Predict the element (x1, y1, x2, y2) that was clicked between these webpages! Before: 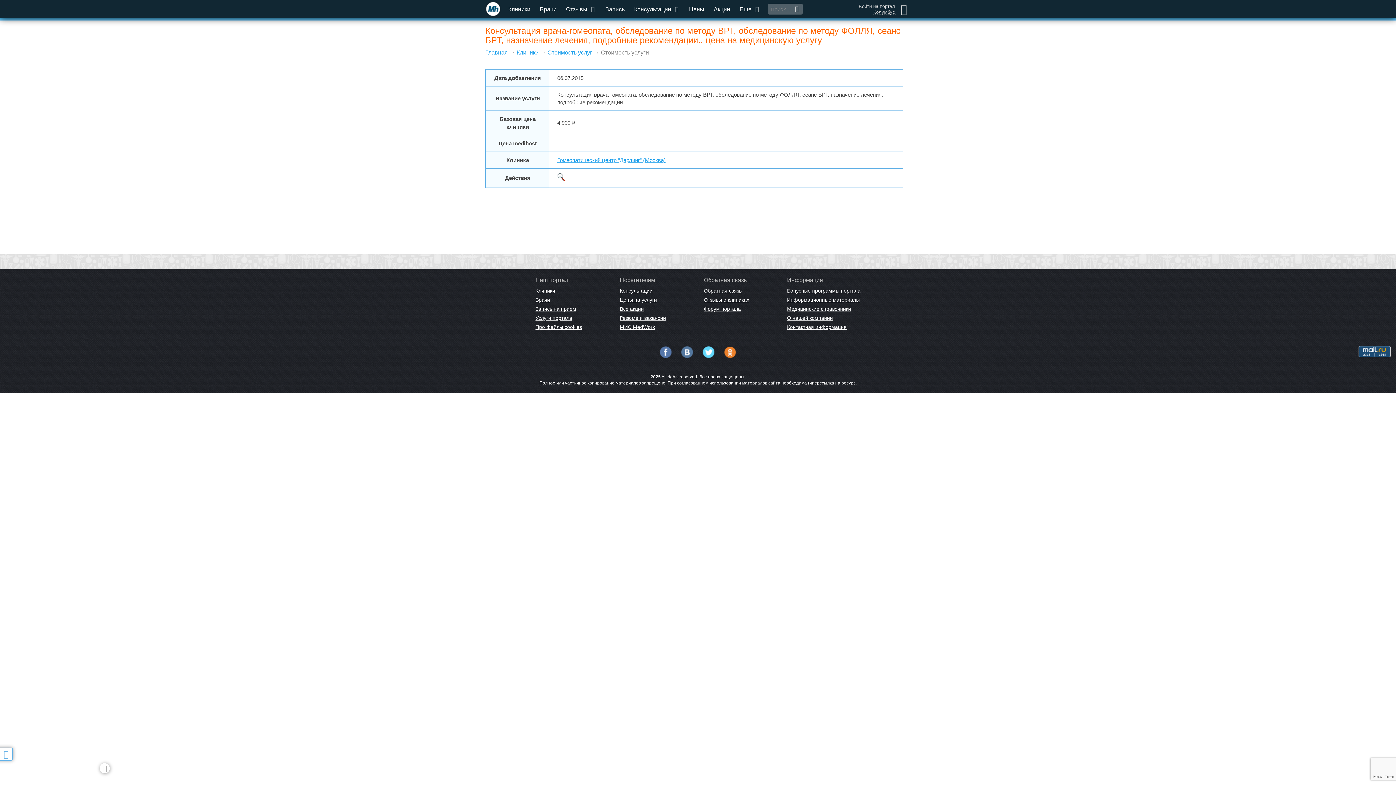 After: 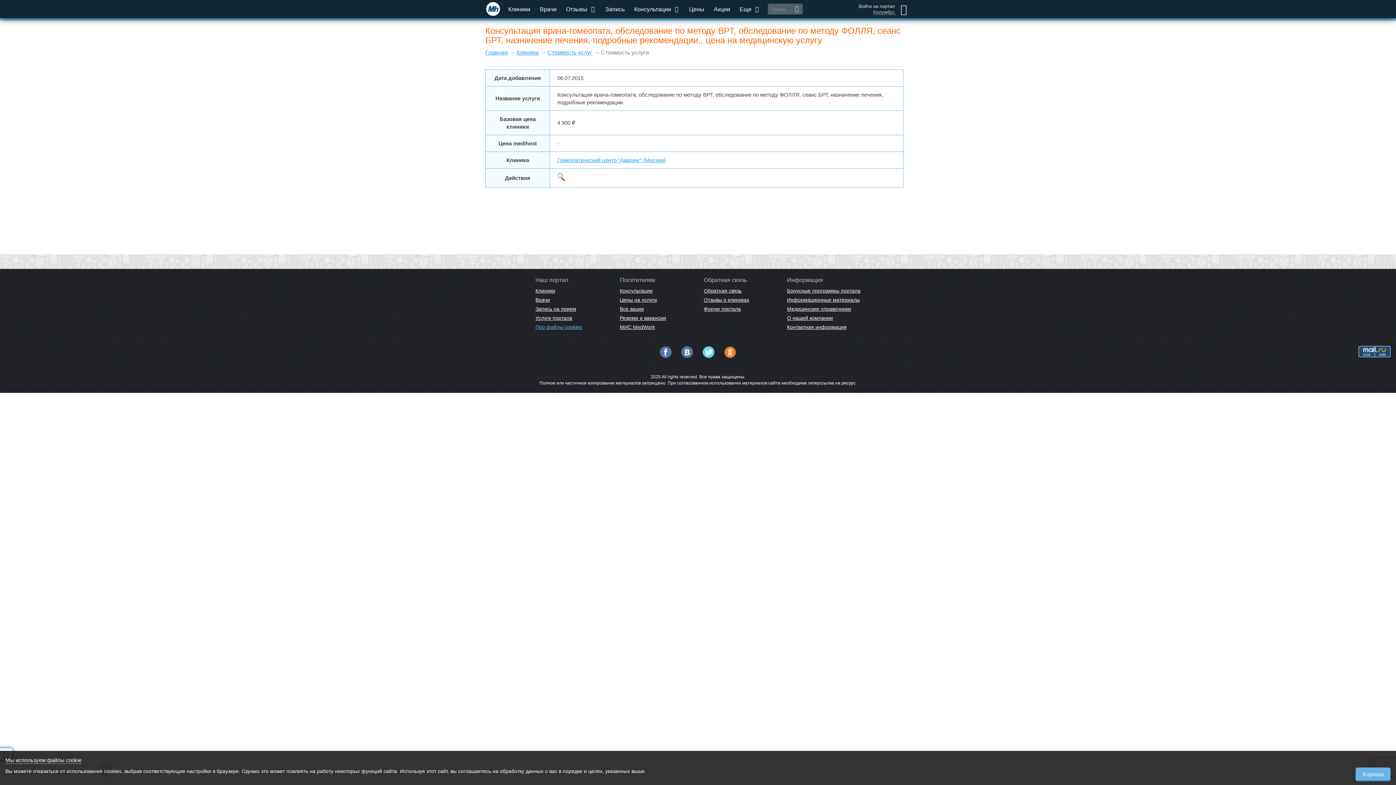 Action: bbox: (535, 321, 582, 330) label: Про файлы cookies